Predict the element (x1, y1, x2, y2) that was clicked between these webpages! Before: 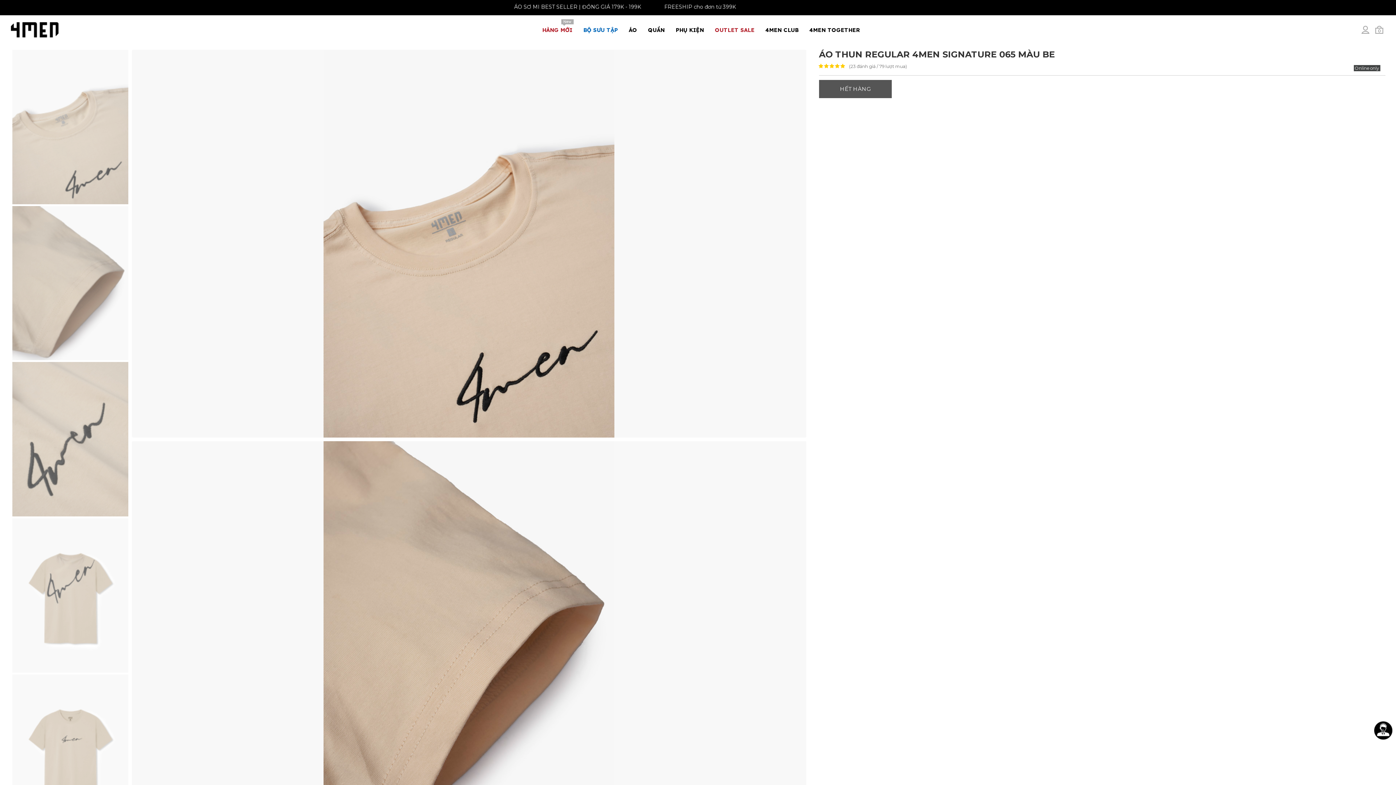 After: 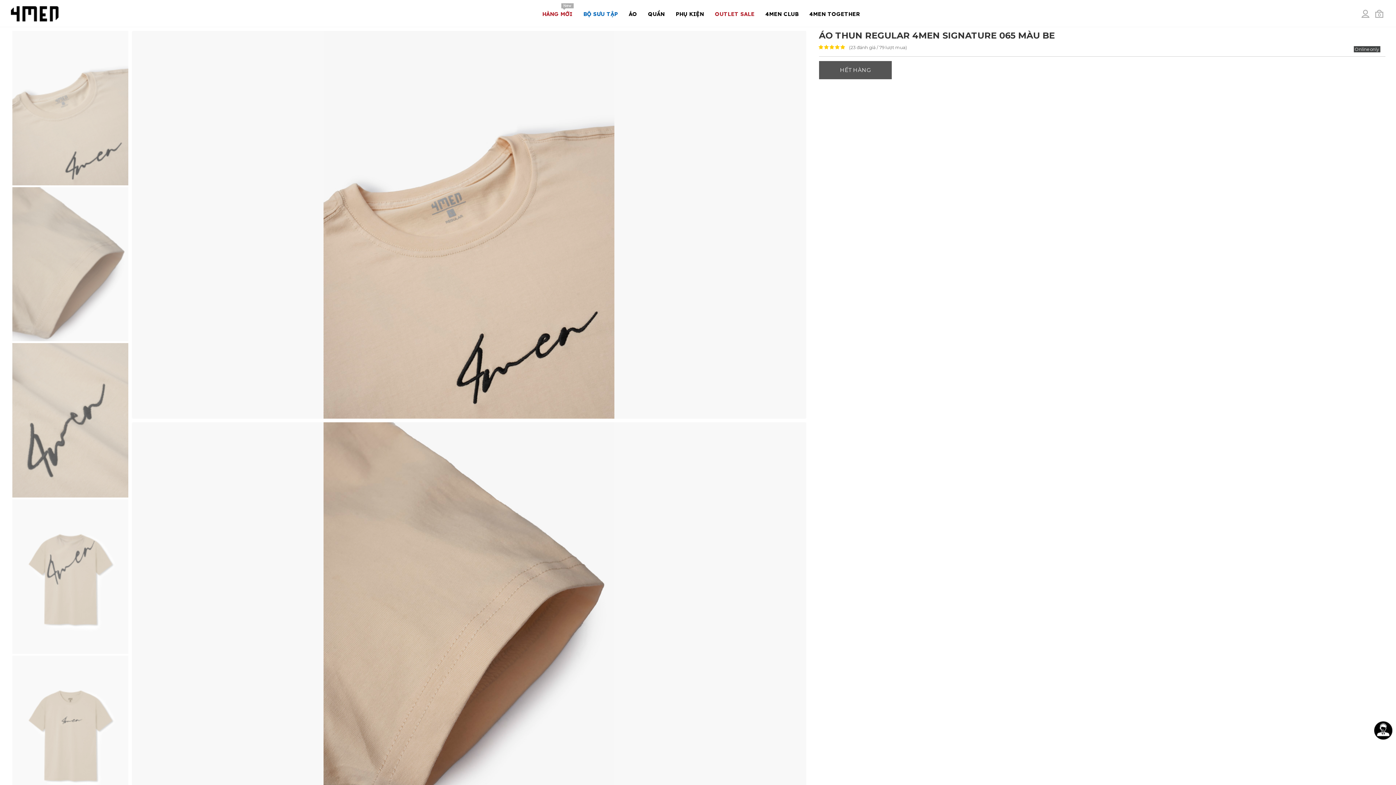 Action: bbox: (12, 123, 128, 129)